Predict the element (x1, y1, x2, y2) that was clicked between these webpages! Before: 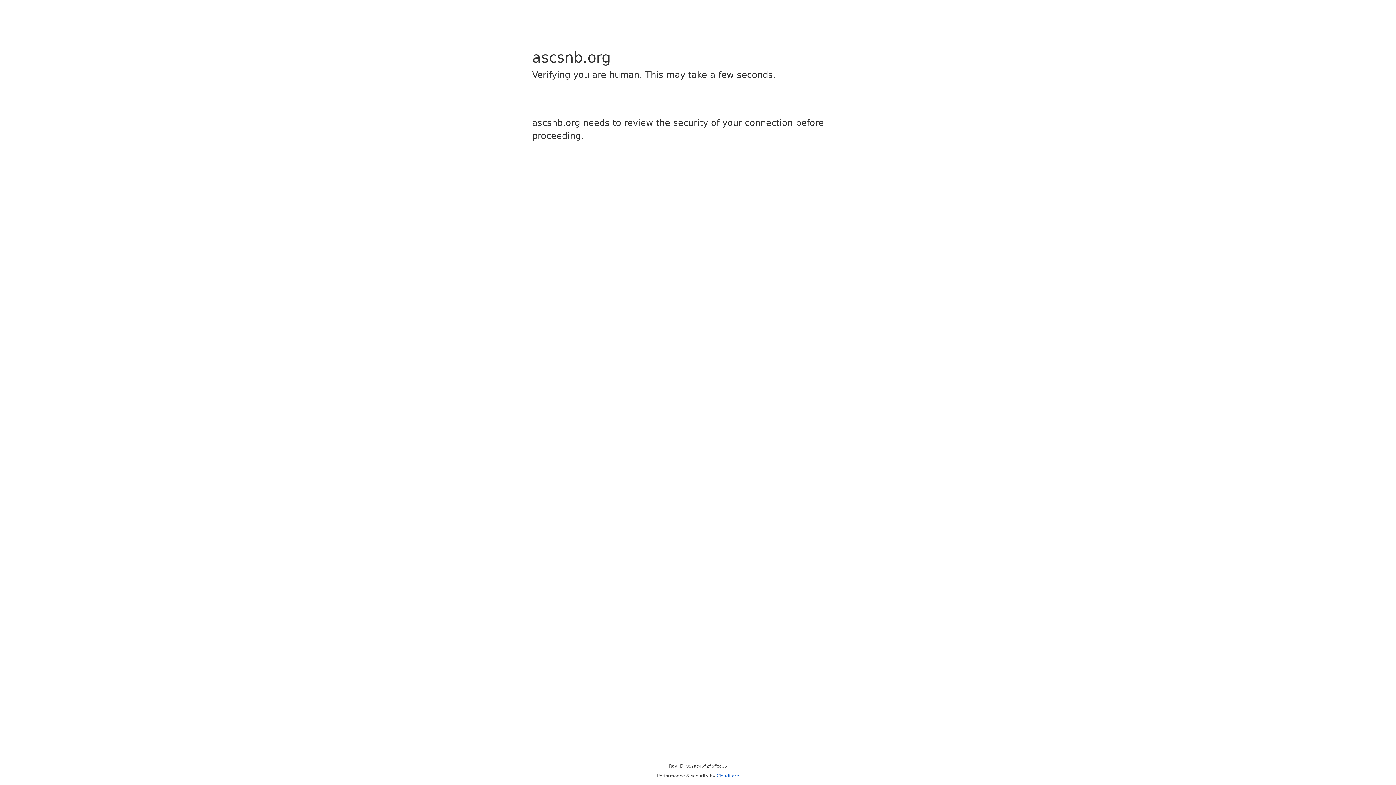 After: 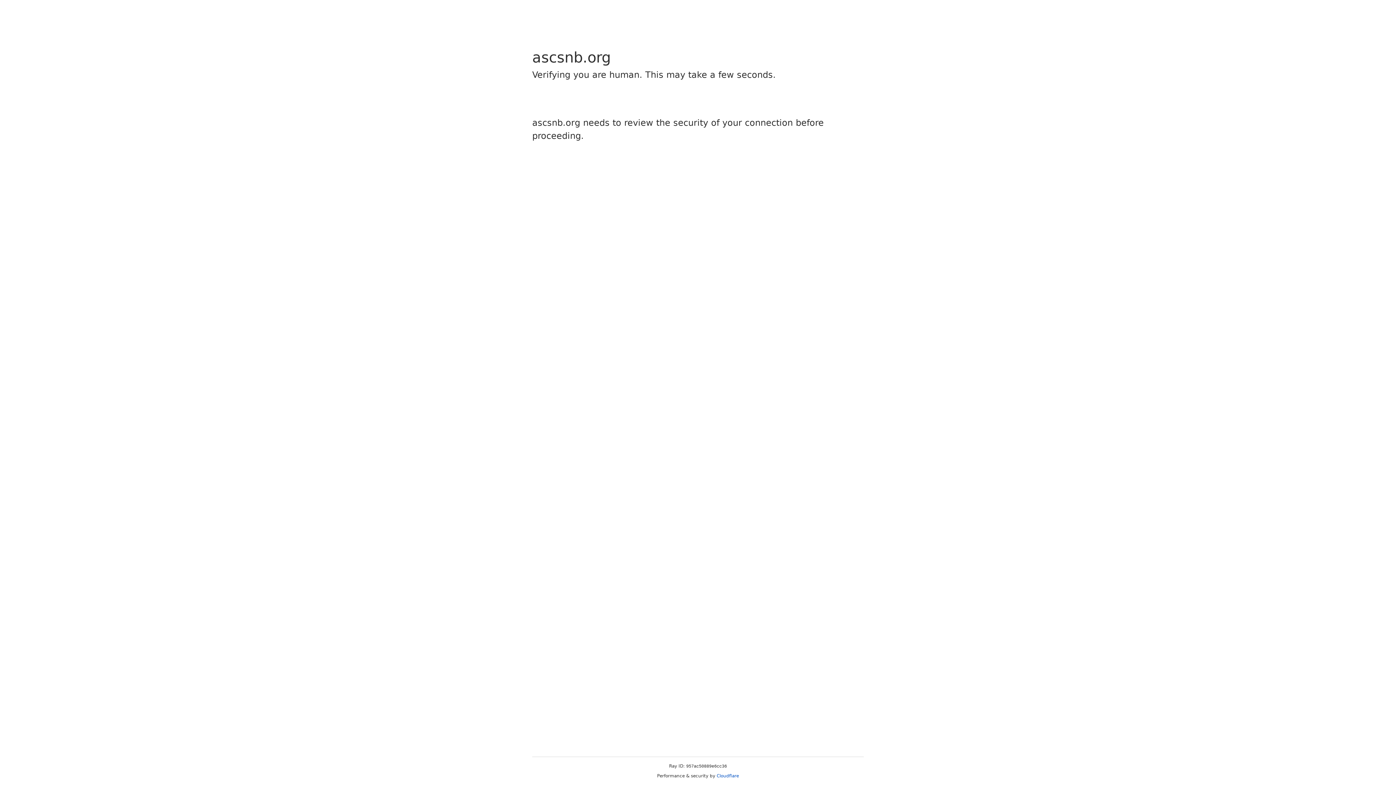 Action: label: Cloudflare bbox: (716, 773, 739, 778)